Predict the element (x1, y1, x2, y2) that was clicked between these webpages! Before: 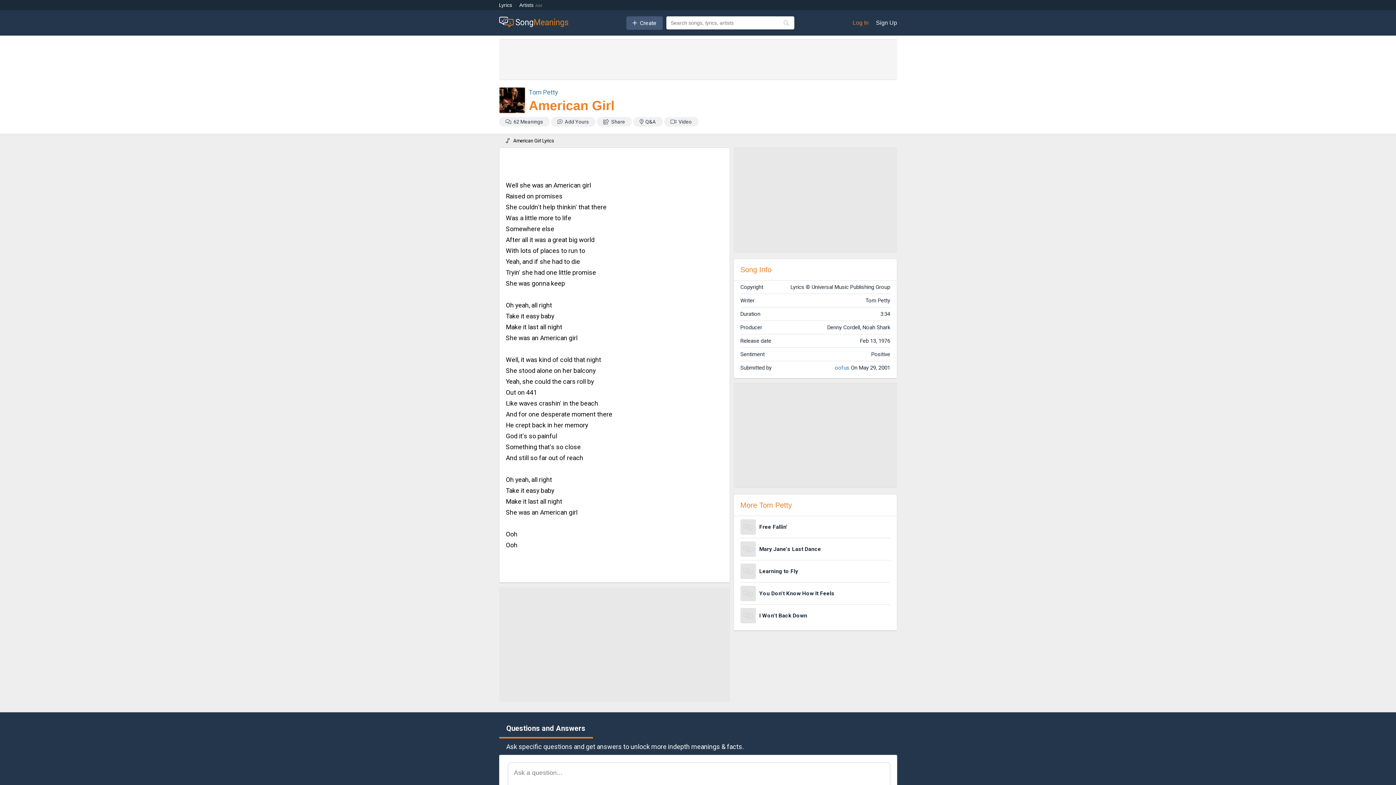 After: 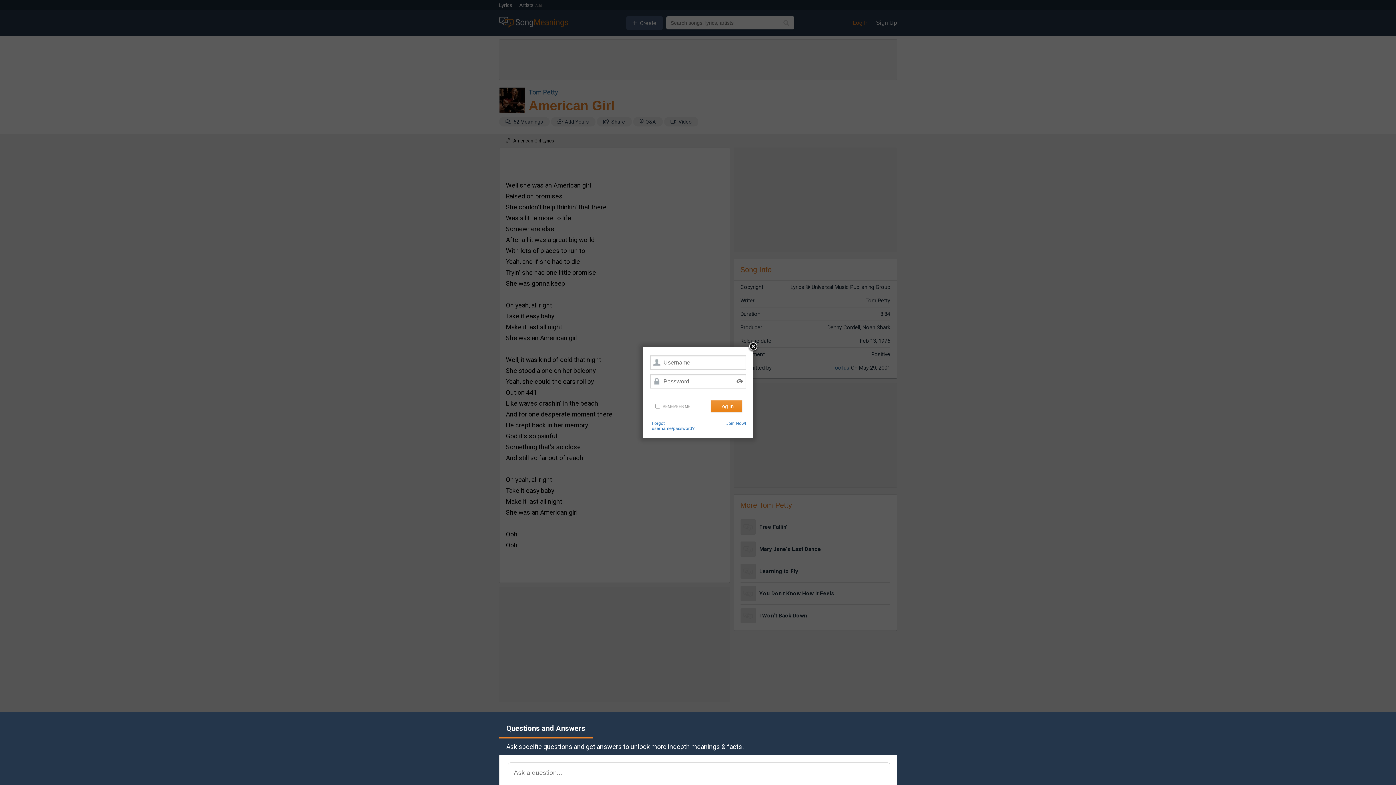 Action: bbox: (852, 19, 868, 26) label: Log In